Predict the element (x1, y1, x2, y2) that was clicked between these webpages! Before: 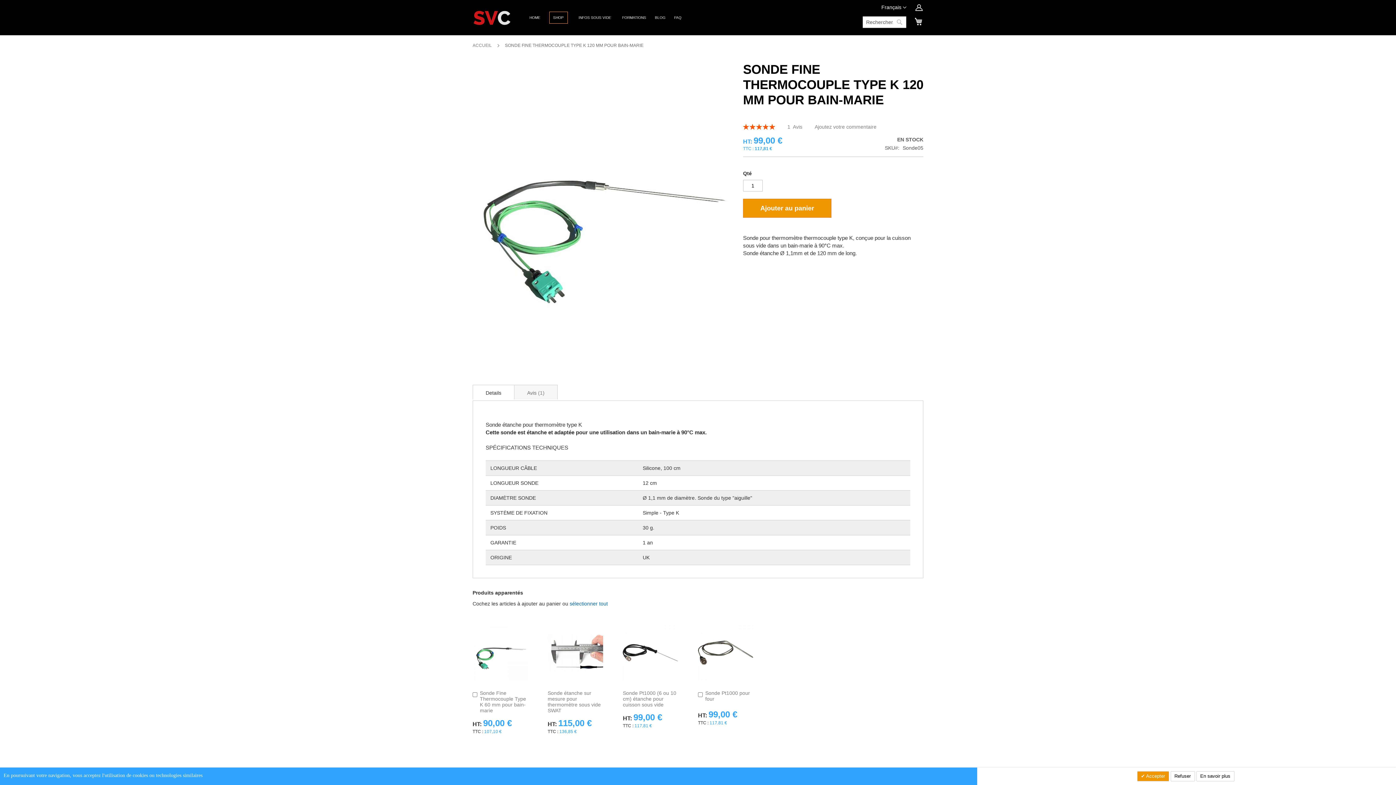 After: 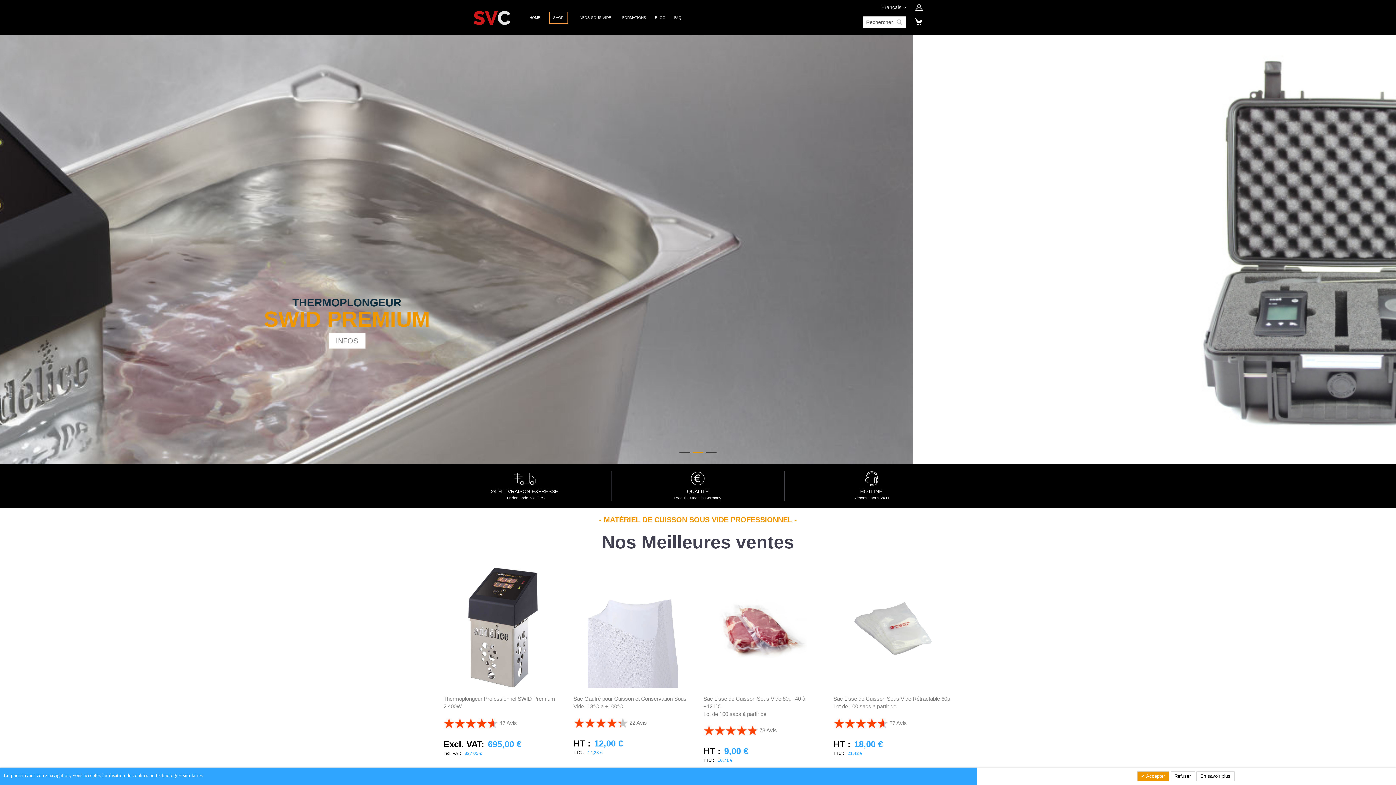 Action: label: HOME bbox: (515, 9, 544, 26)